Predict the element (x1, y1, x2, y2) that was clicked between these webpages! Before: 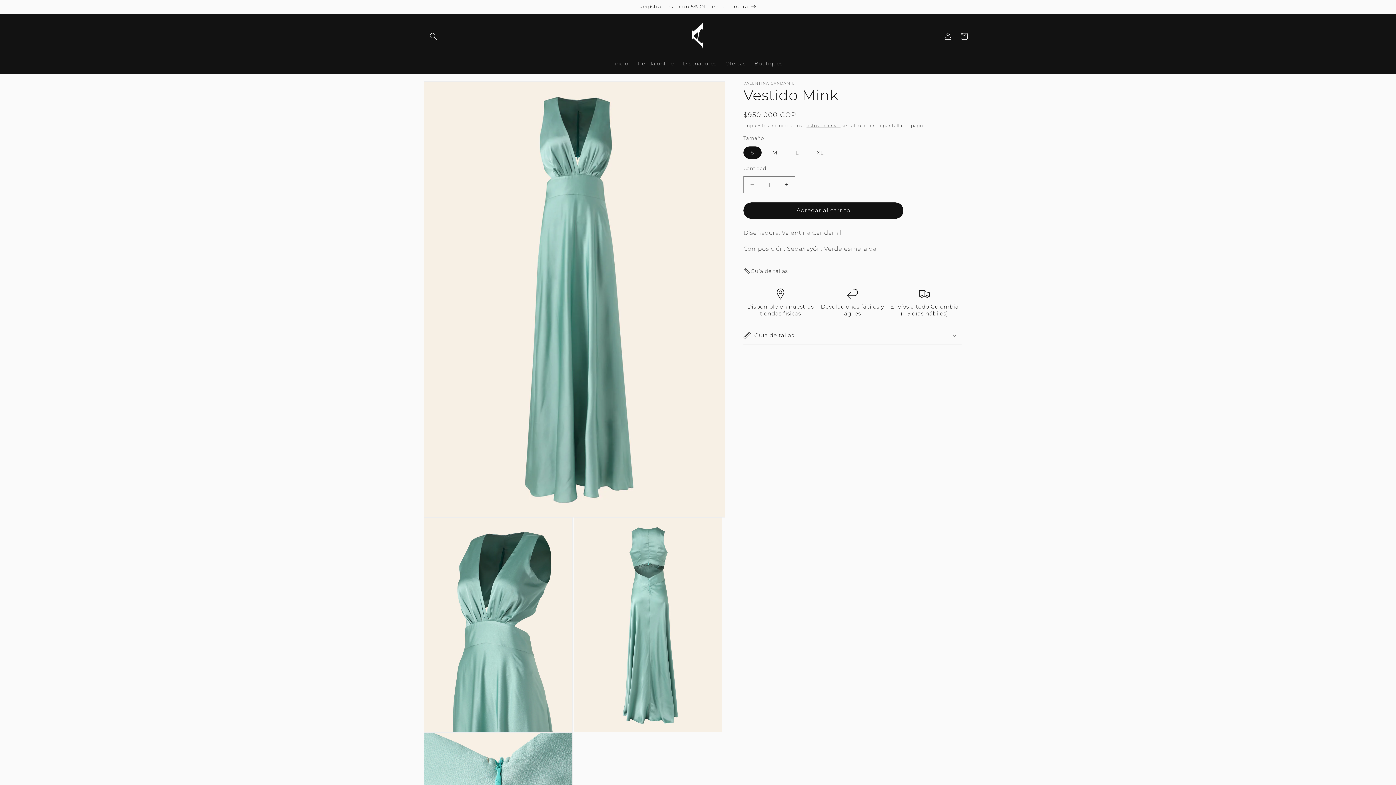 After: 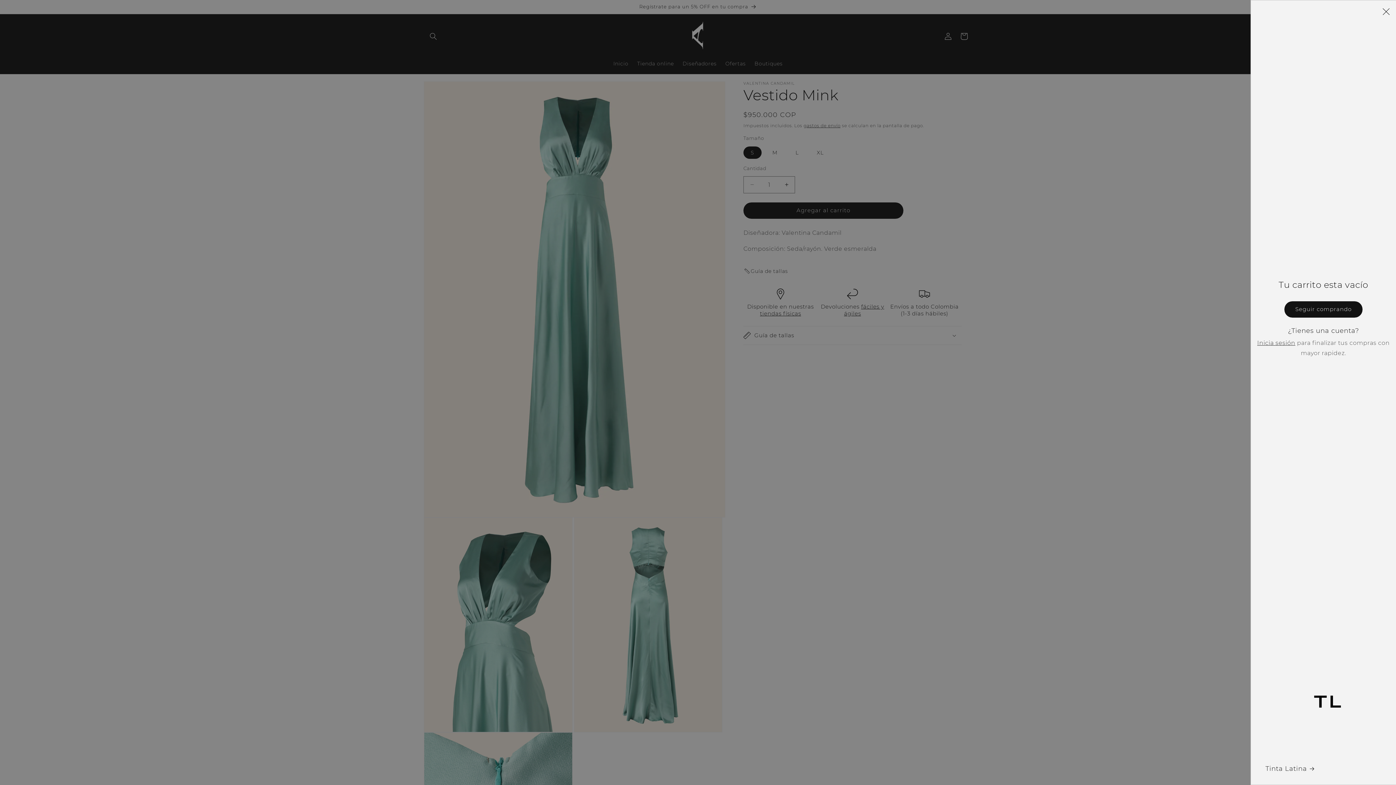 Action: label: Carrito bbox: (956, 28, 972, 44)